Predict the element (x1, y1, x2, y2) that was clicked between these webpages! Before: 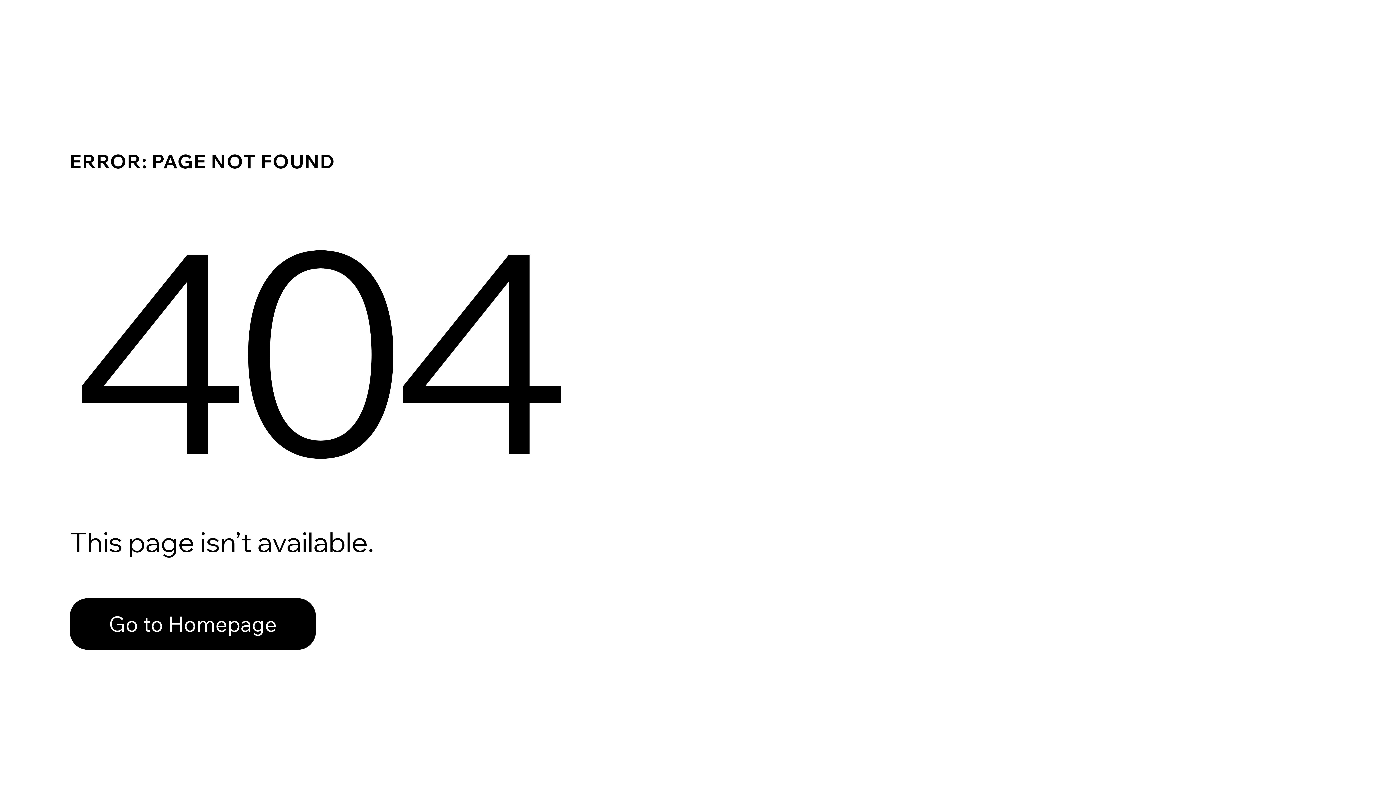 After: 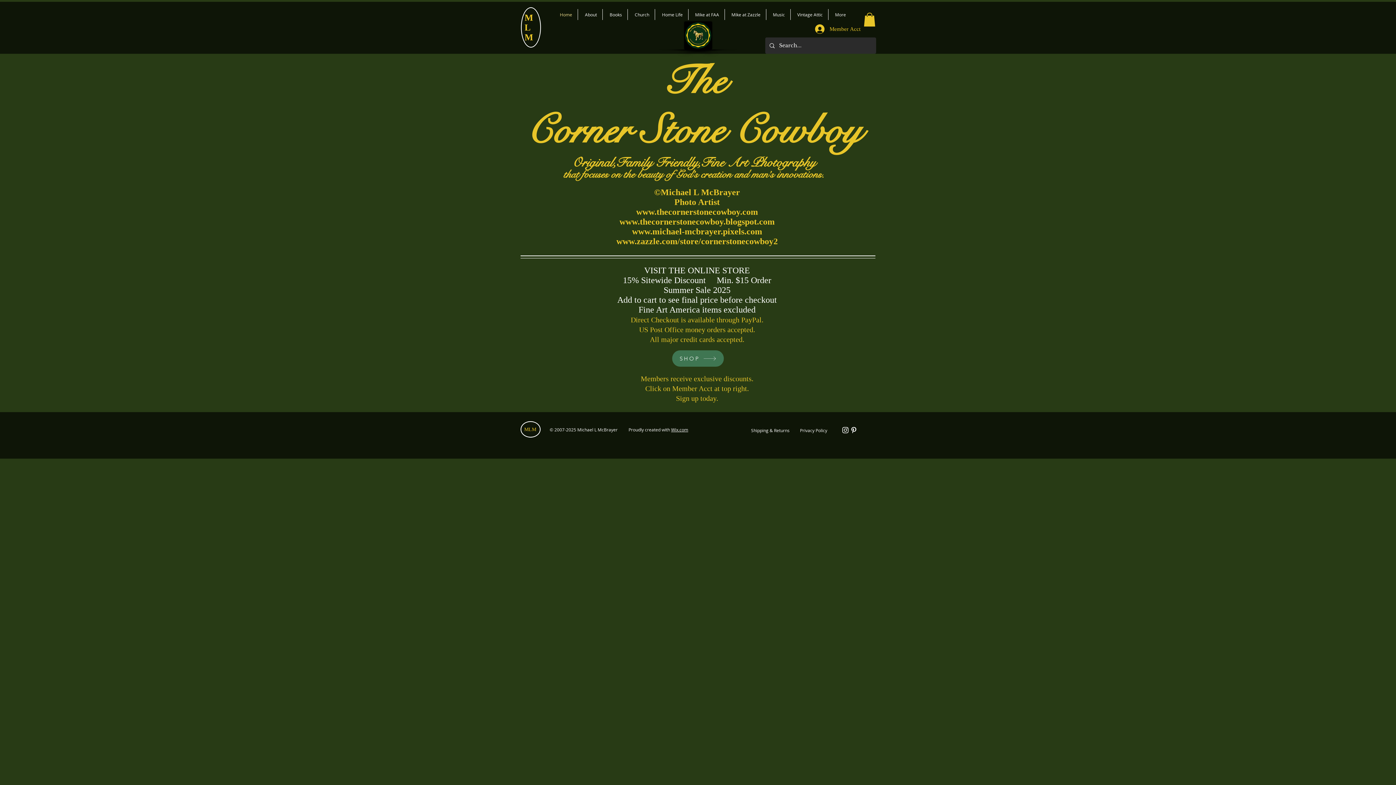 Action: label: Go to Homepage bbox: (69, 598, 316, 650)